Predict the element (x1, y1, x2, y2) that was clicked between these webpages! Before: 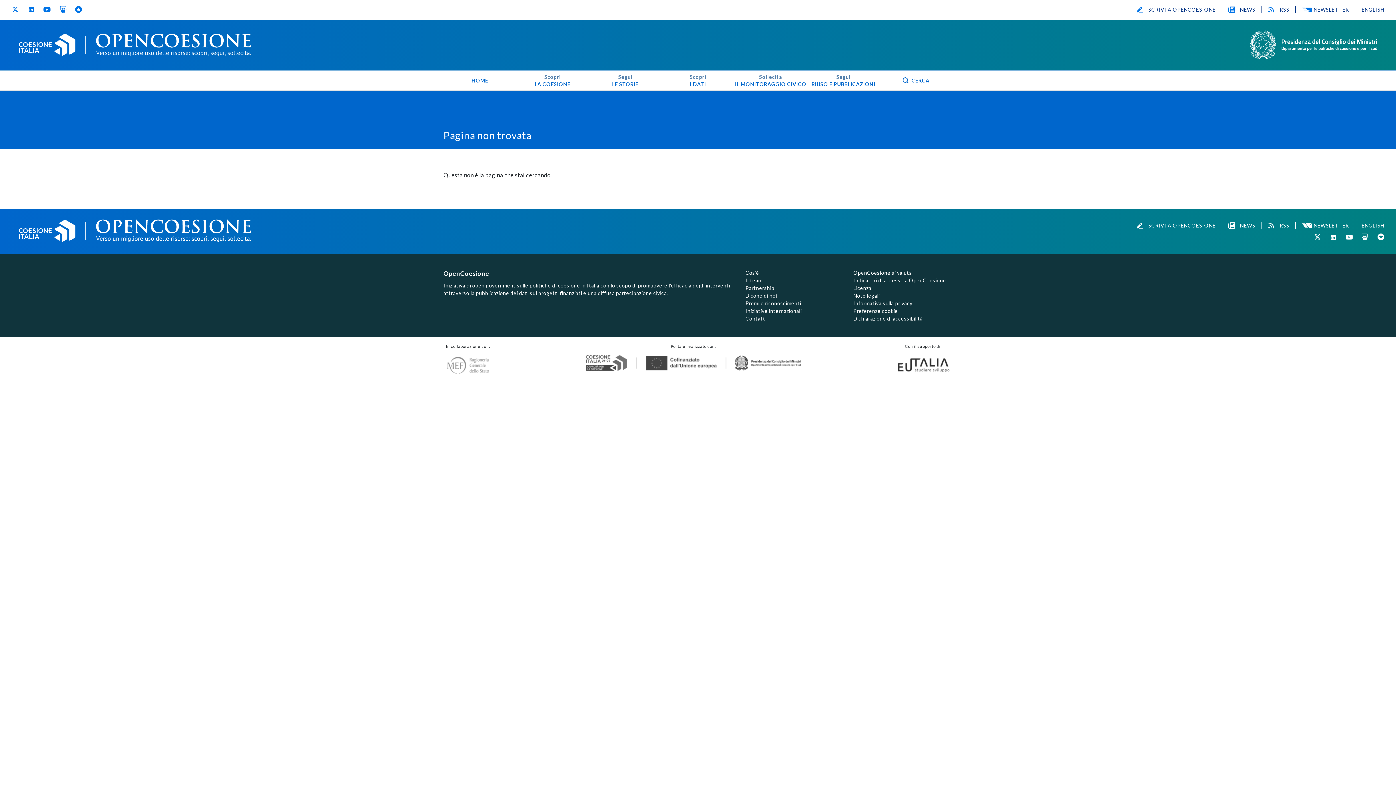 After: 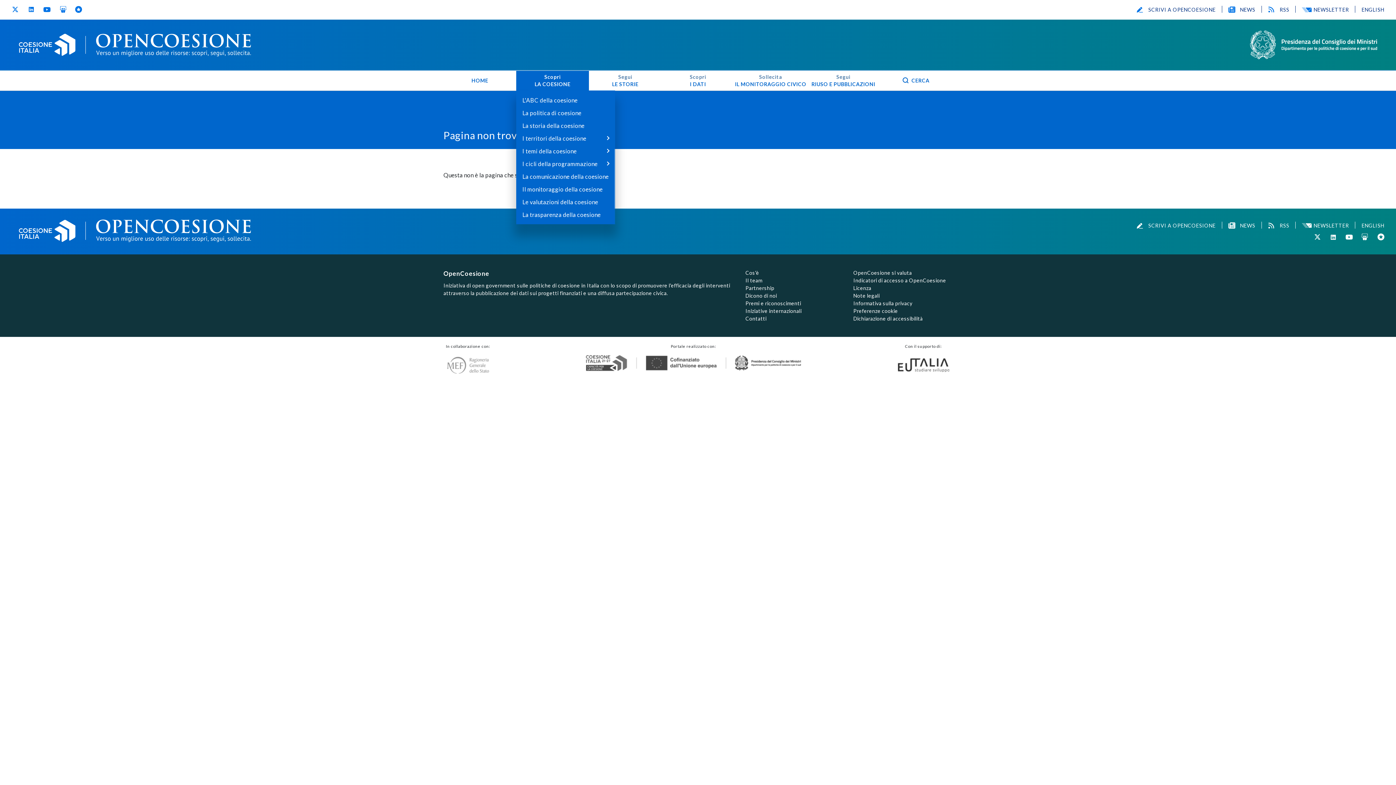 Action: label: Scopri
LA COESIONE bbox: (516, 70, 589, 90)